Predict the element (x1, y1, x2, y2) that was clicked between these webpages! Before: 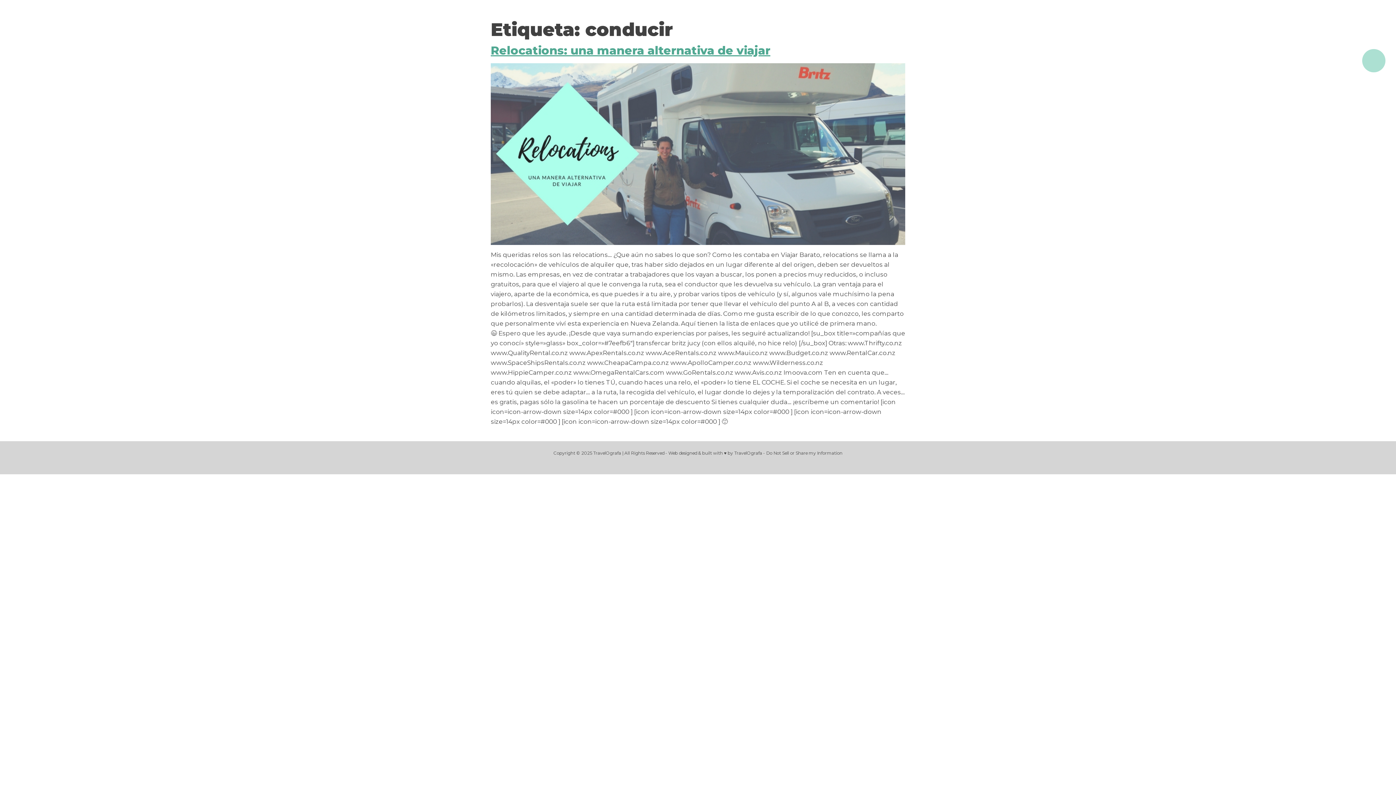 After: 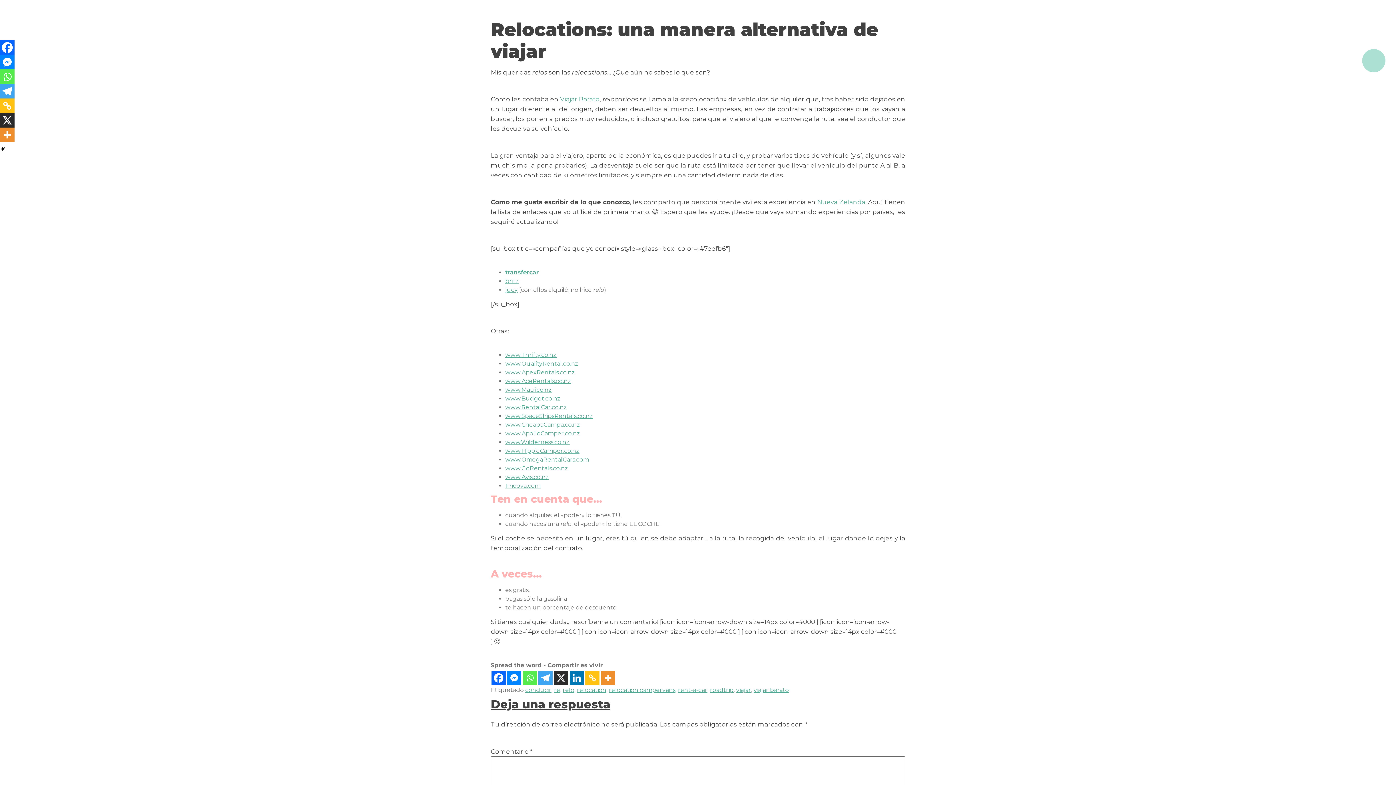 Action: bbox: (490, 63, 905, 245)